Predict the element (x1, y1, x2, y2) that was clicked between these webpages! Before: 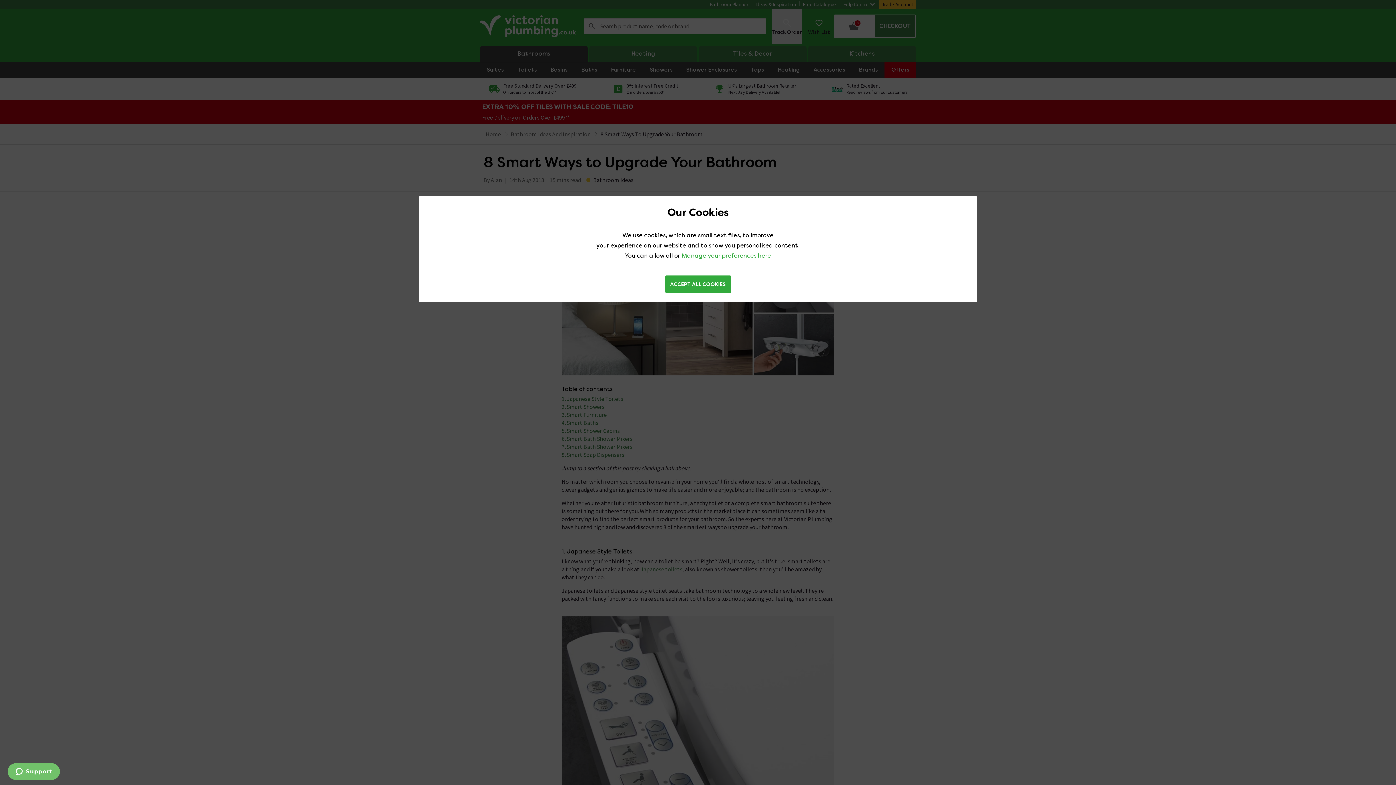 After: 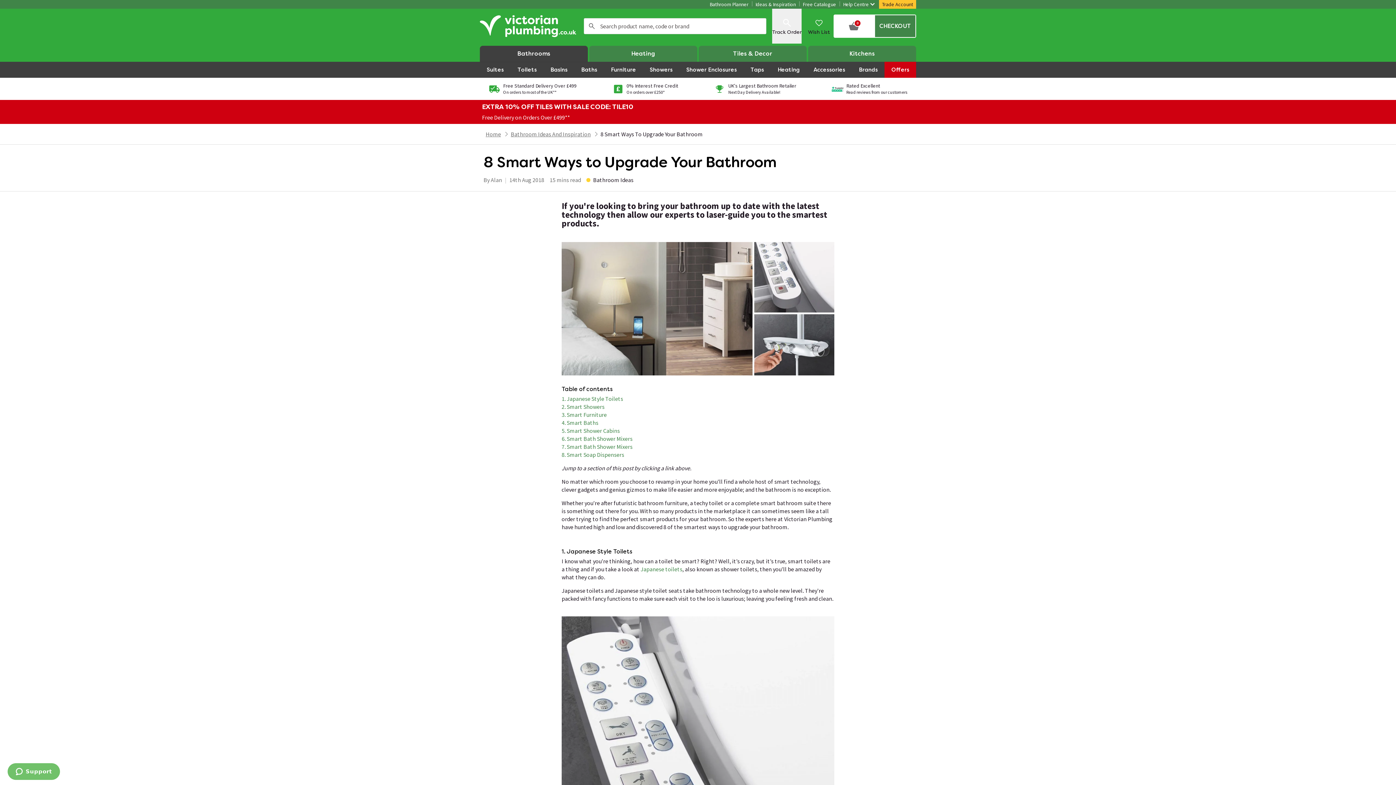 Action: bbox: (665, 275, 731, 293) label: ACCEPT ALL COOKIES